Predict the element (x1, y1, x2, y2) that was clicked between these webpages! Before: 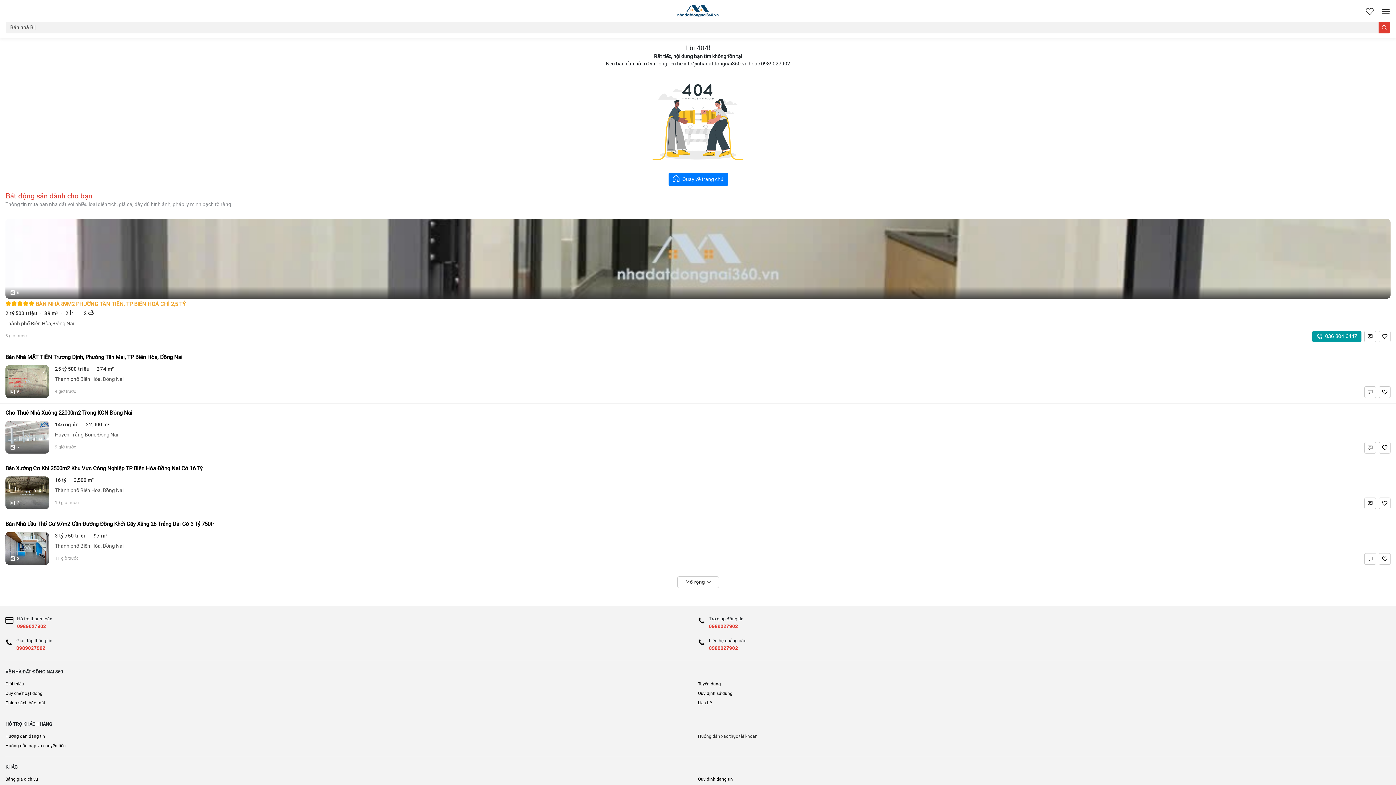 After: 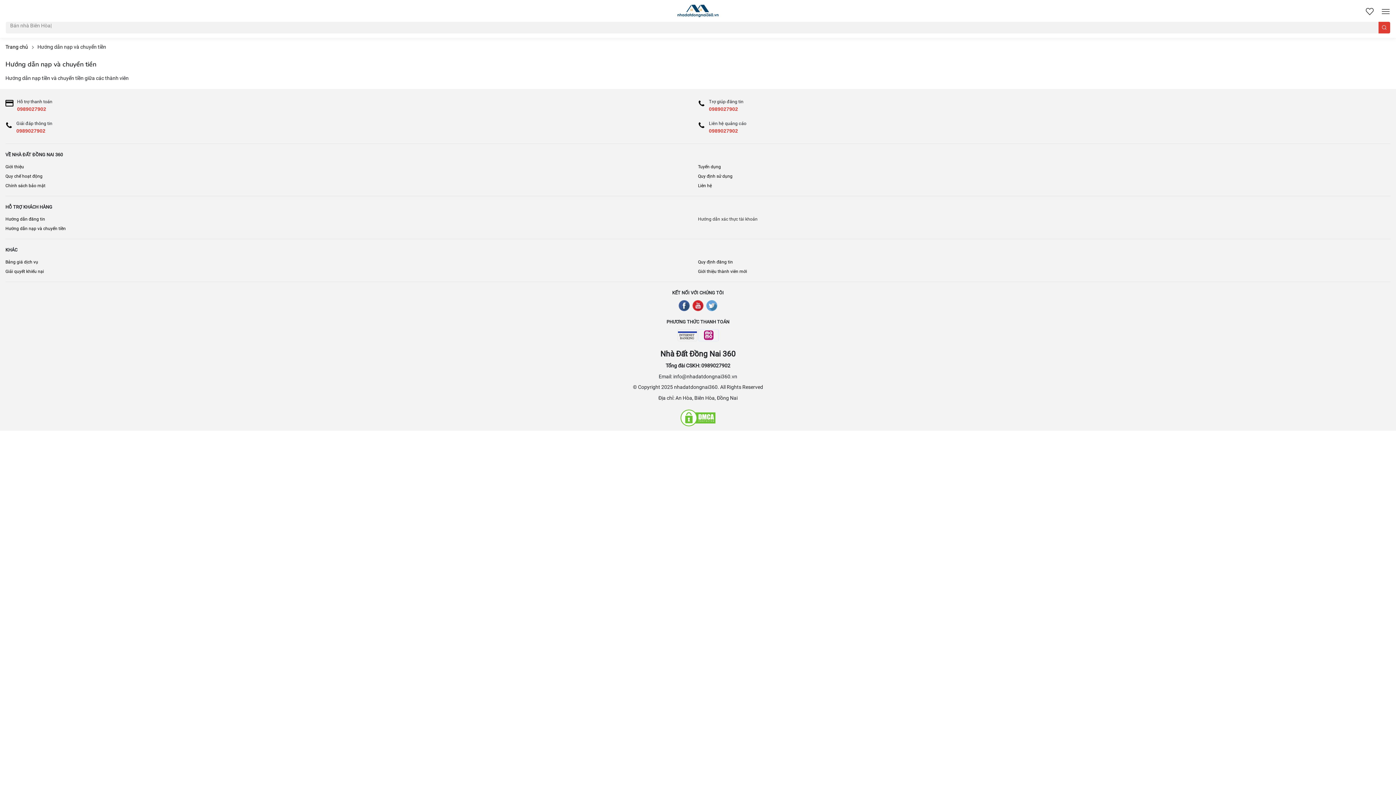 Action: label: Hướng dẫn nạp và chuyển tiền bbox: (5, 741, 698, 750)